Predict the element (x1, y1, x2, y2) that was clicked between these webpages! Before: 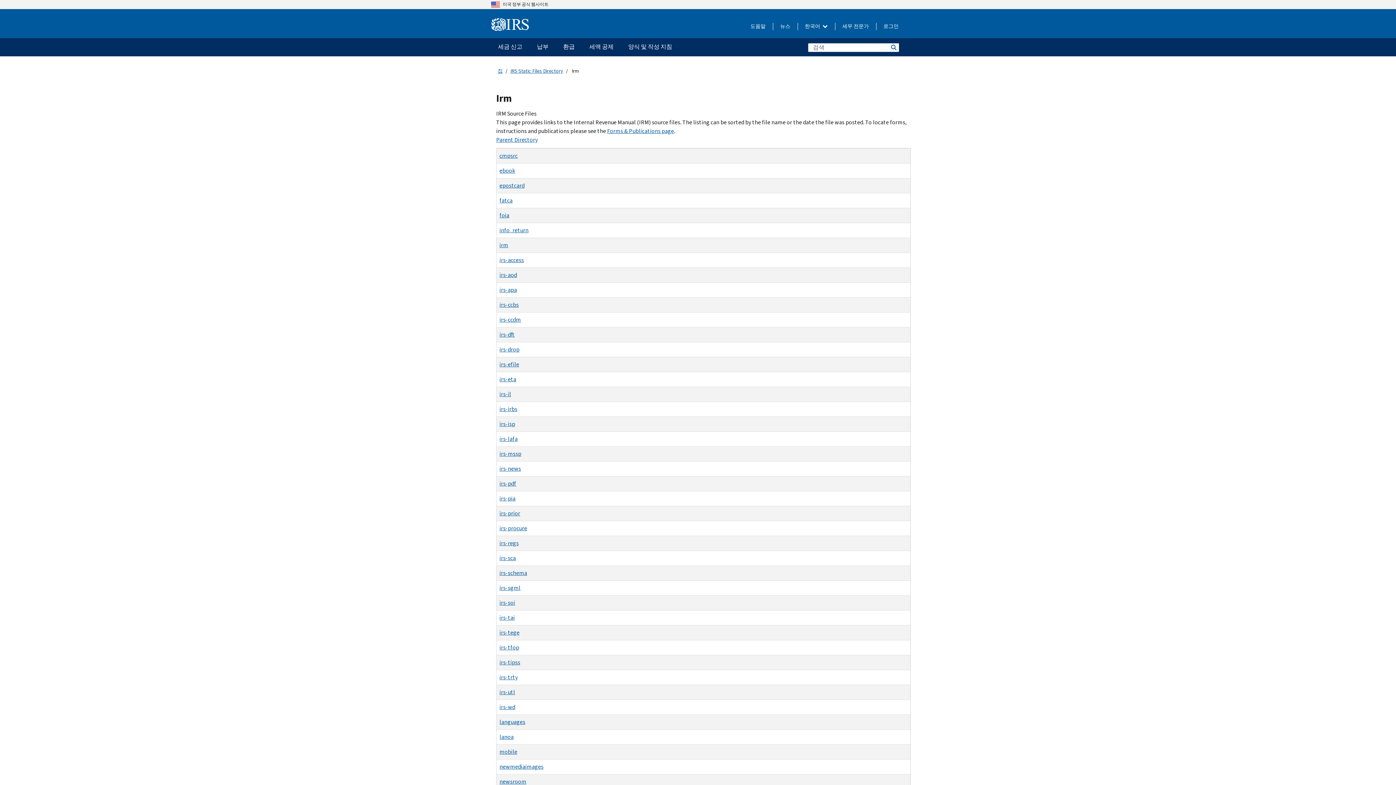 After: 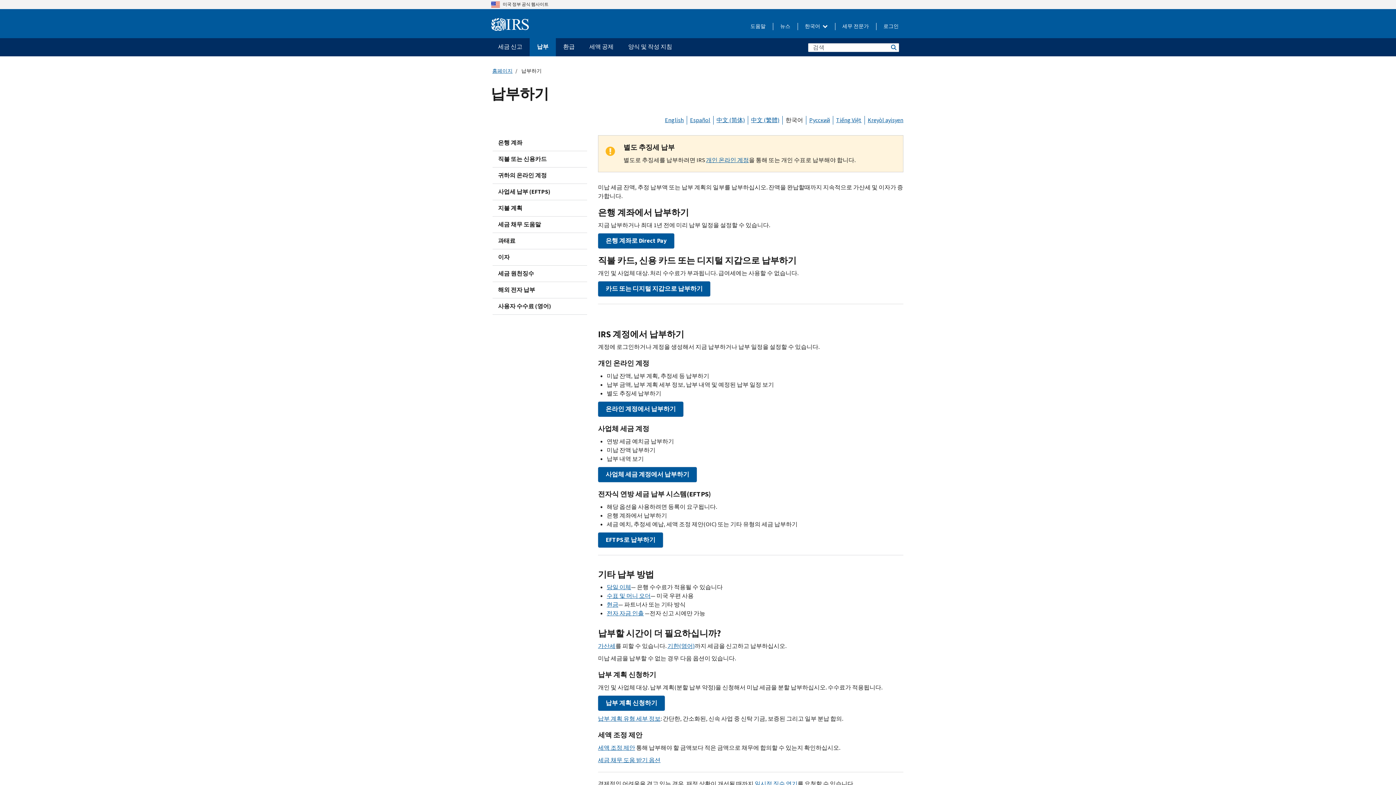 Action: bbox: (529, 38, 556, 56) label: 납부 menu has additional options. Use the spacebar to open the 납부 sub menu or enter to navigate to the 납부 page.